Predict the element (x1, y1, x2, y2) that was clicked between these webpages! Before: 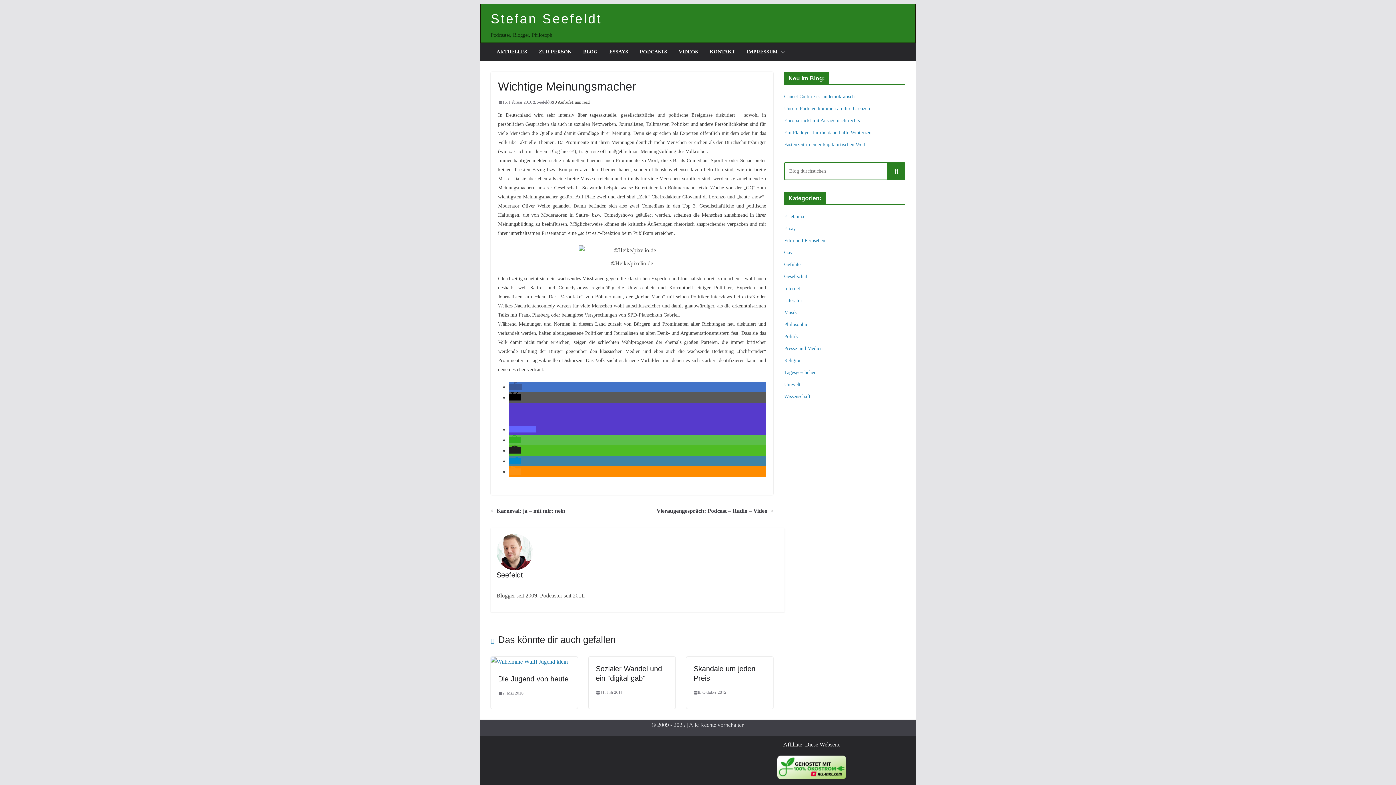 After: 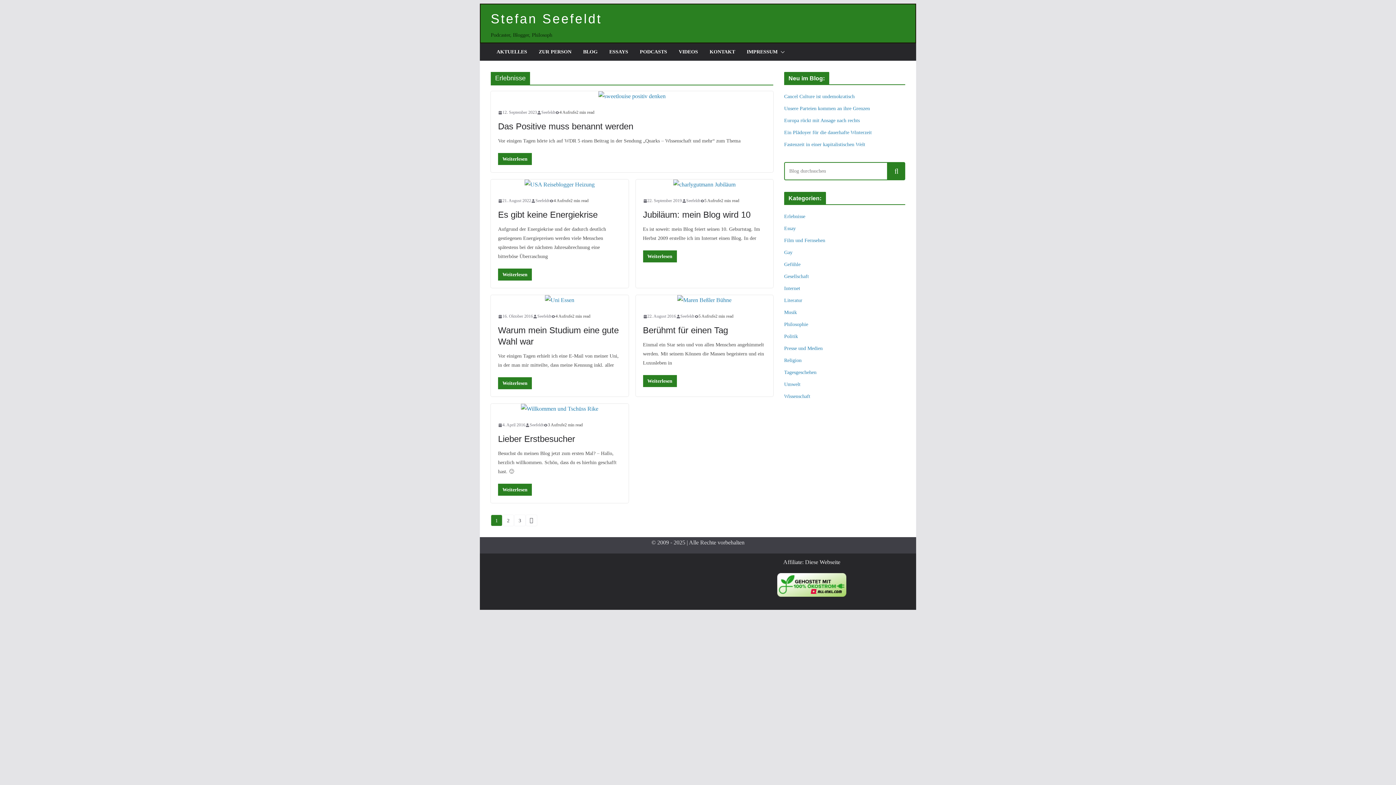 Action: bbox: (784, 213, 805, 219) label: Erlebnisse